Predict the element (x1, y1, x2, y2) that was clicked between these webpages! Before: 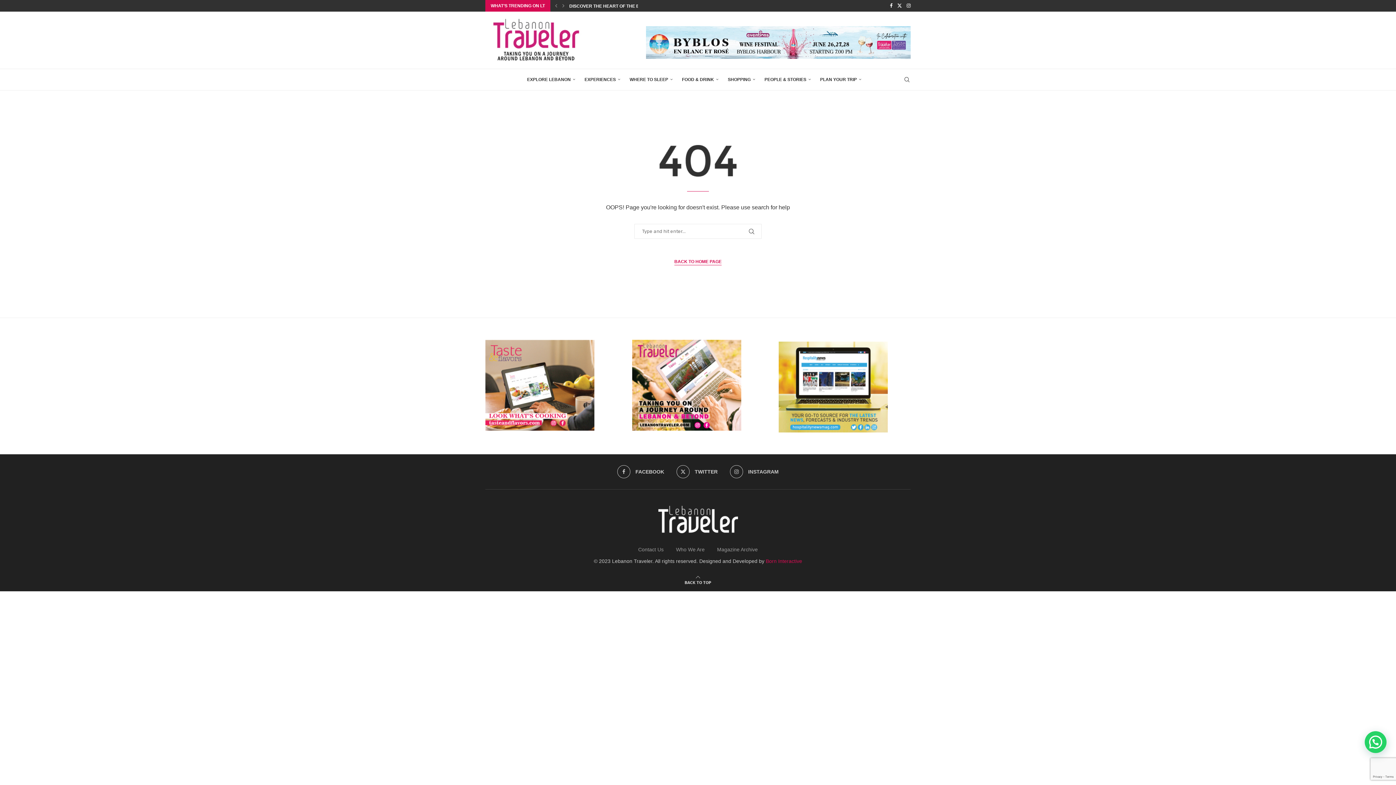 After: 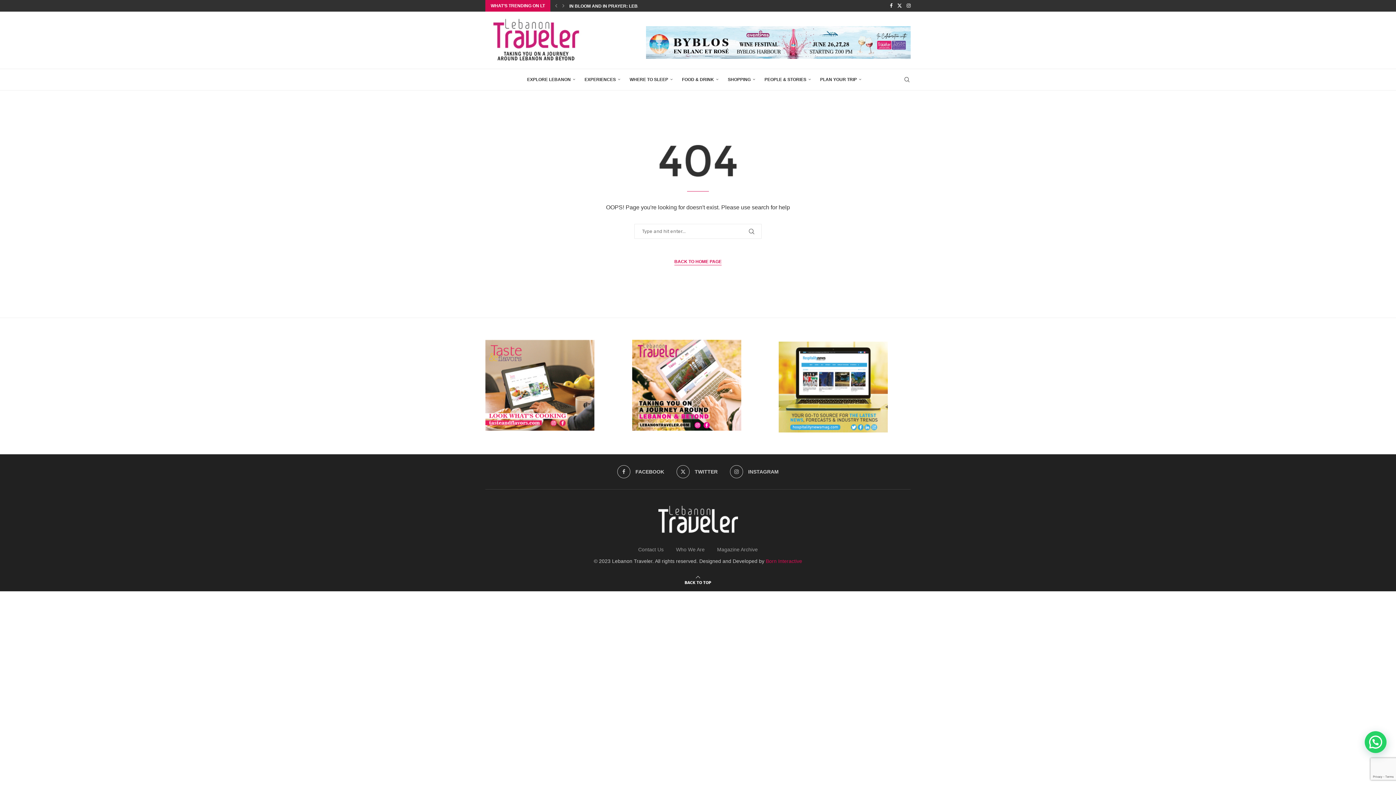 Action: bbox: (684, 579, 711, 585) label: Go to top